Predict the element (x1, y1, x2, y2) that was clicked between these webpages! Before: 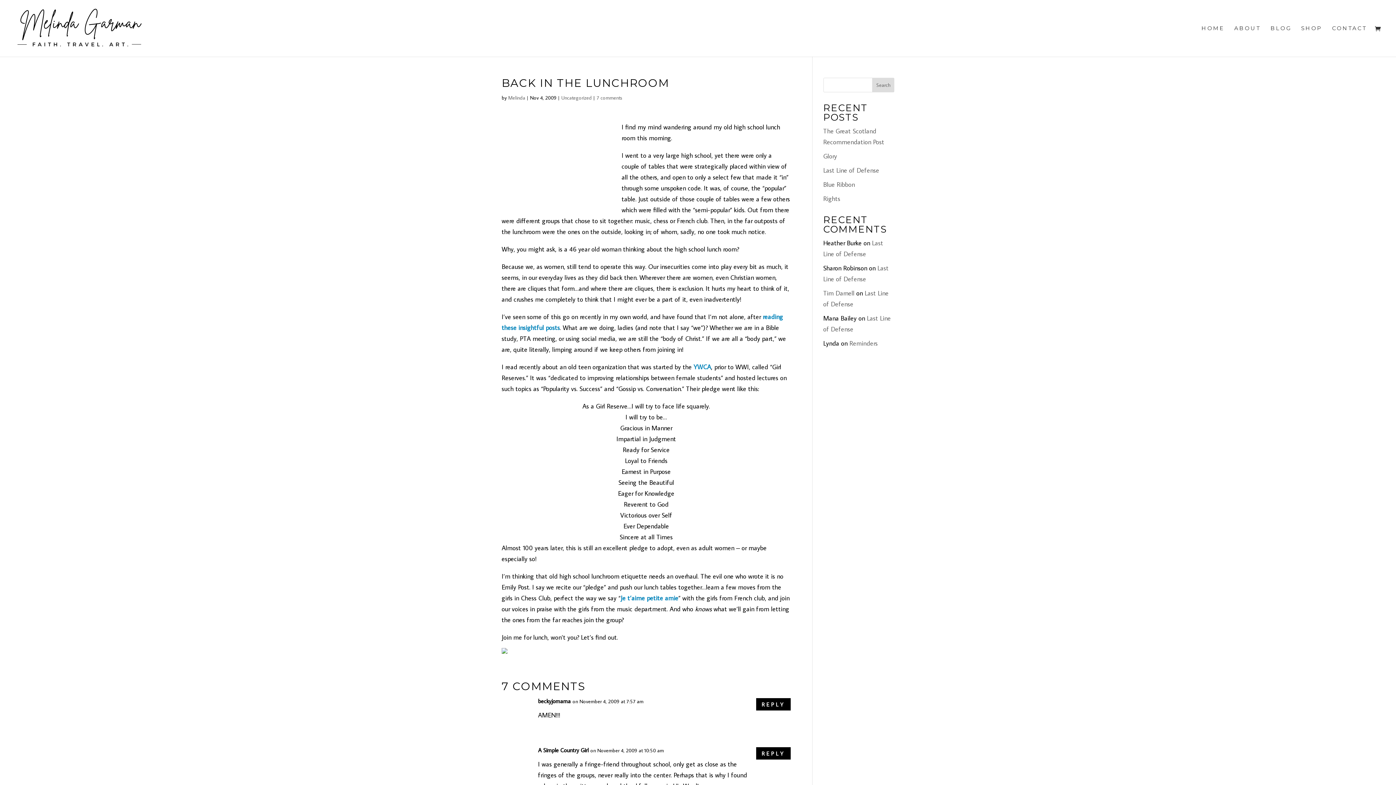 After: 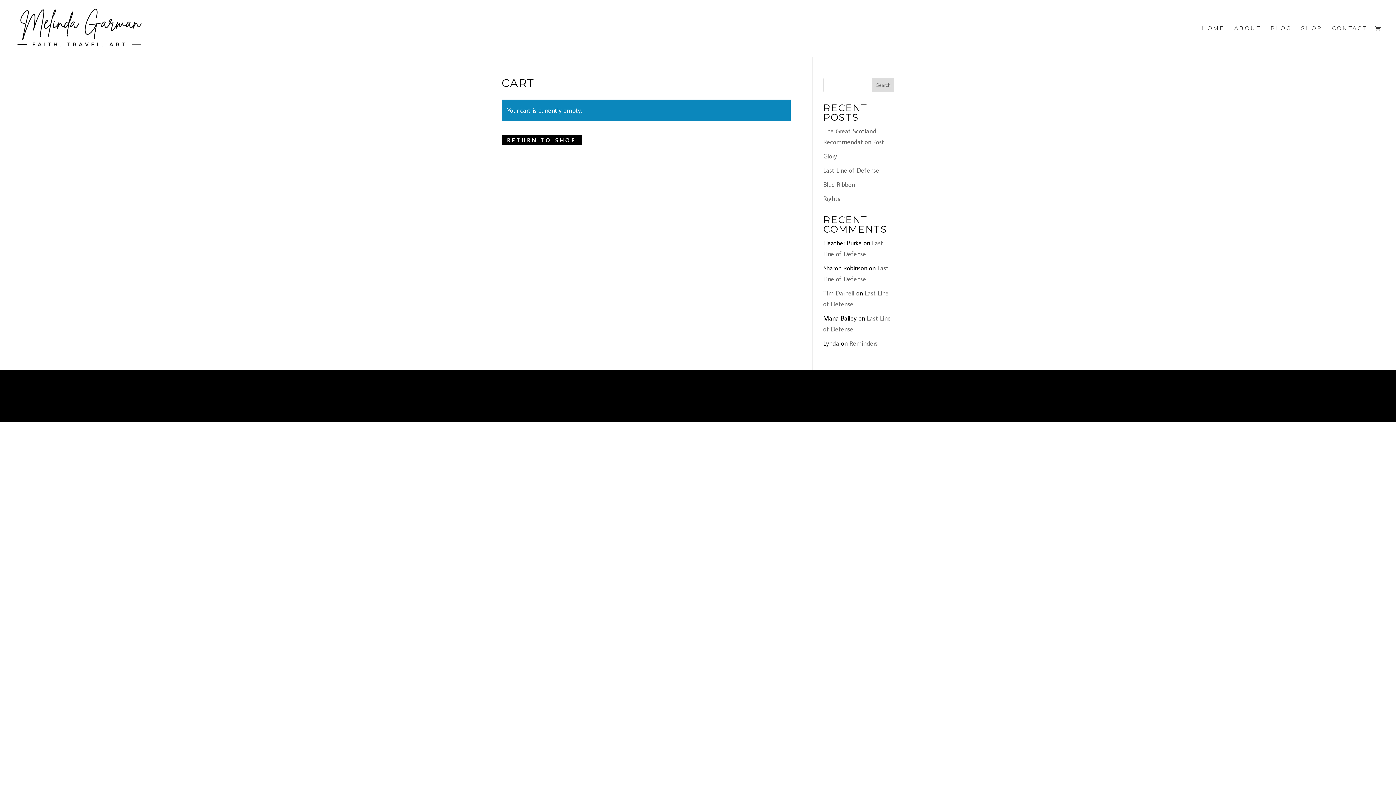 Action: bbox: (1375, 25, 1384, 33)